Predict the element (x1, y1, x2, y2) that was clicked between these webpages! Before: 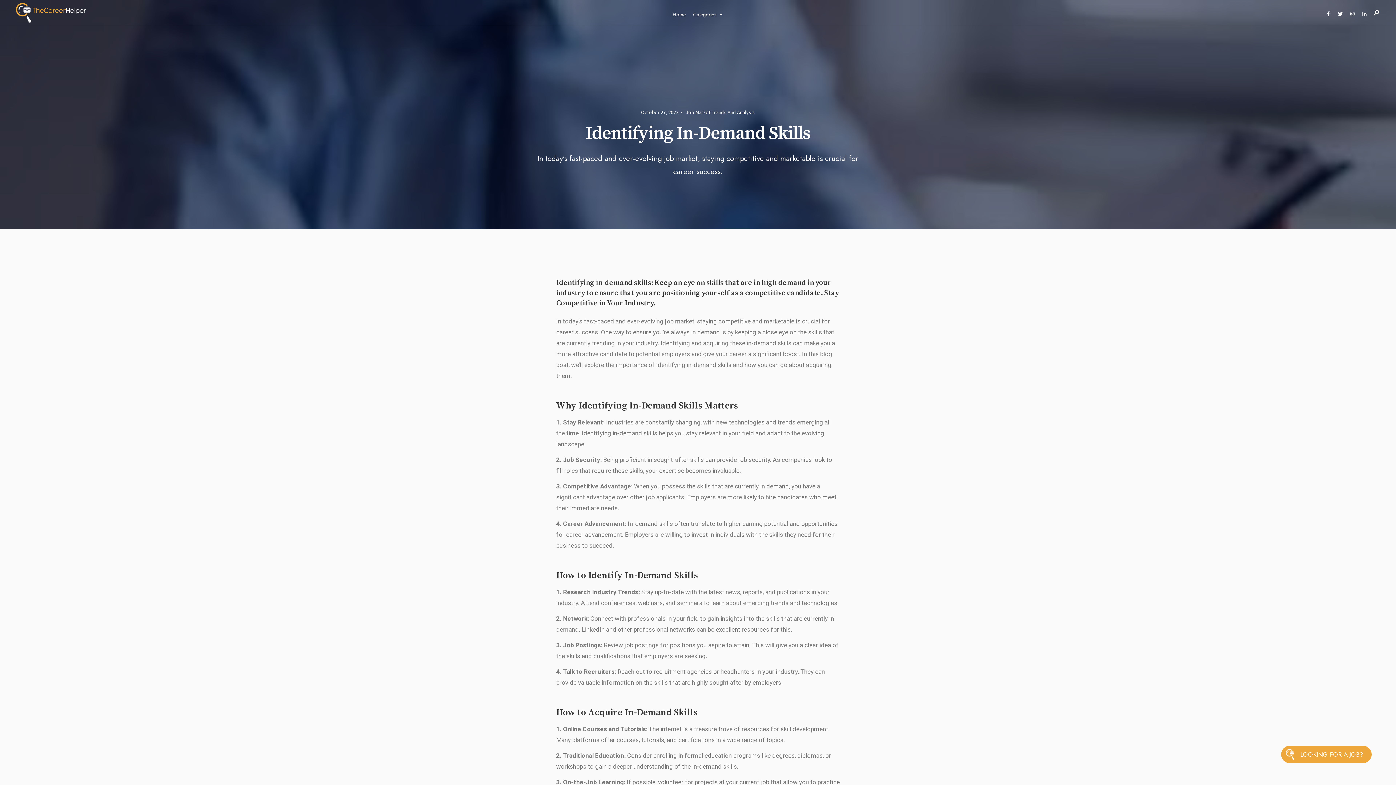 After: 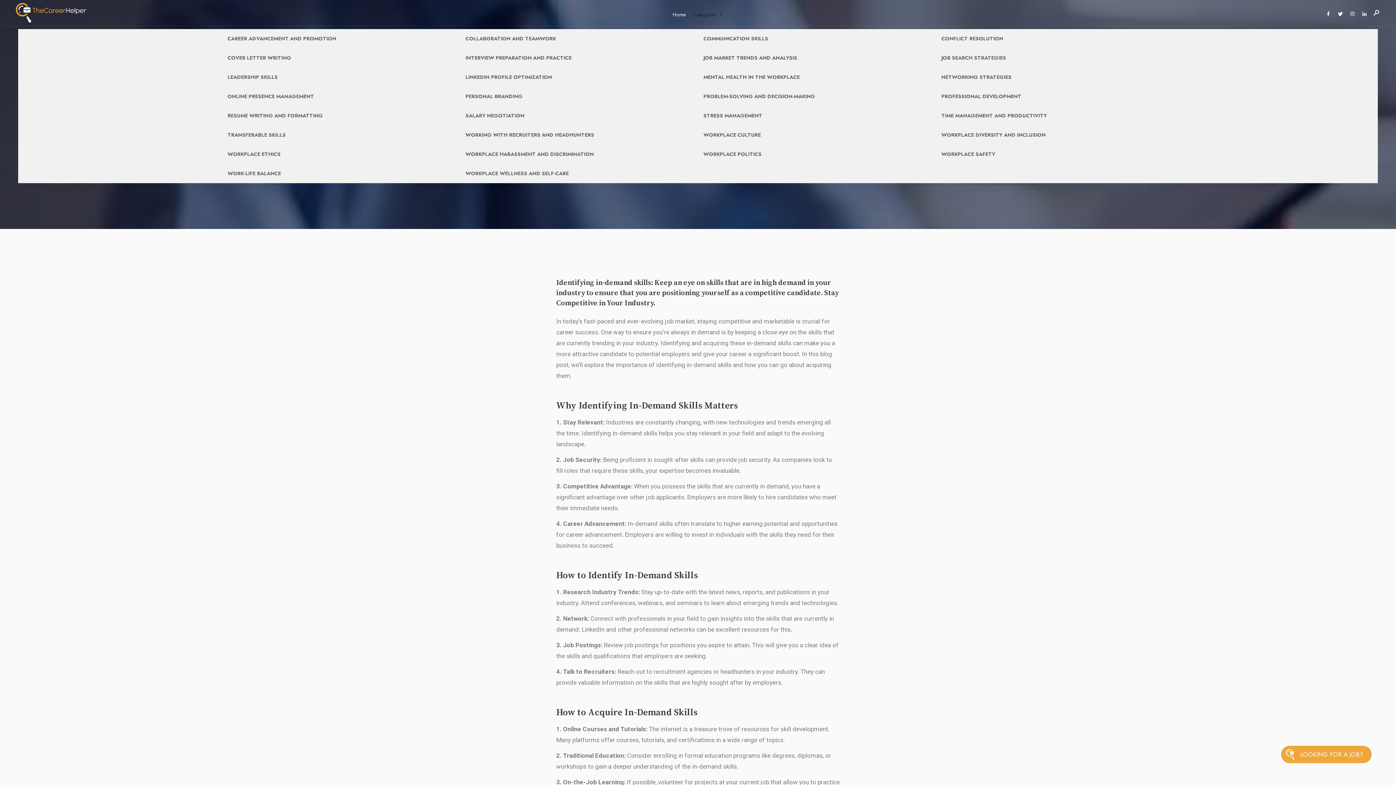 Action: bbox: (689, 0, 727, 29) label: Categories